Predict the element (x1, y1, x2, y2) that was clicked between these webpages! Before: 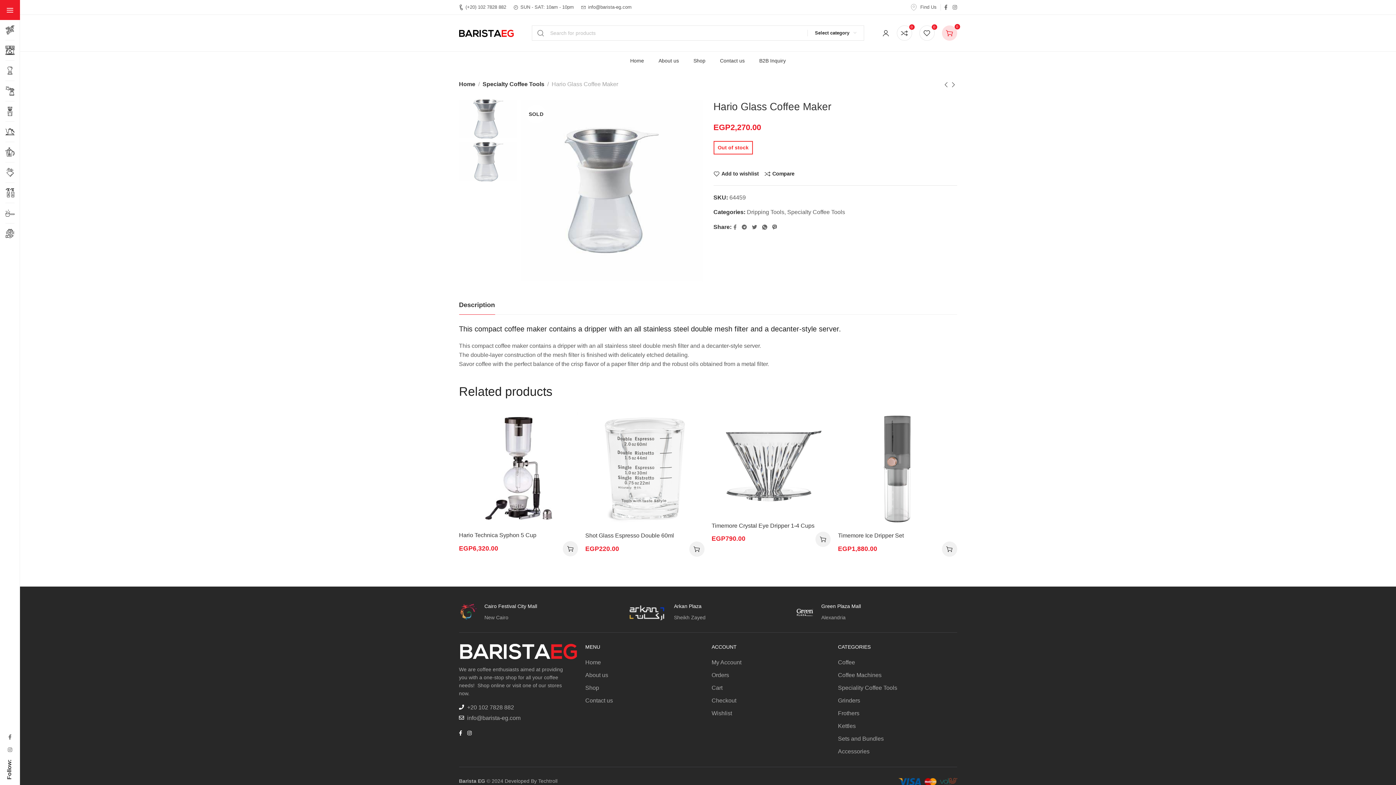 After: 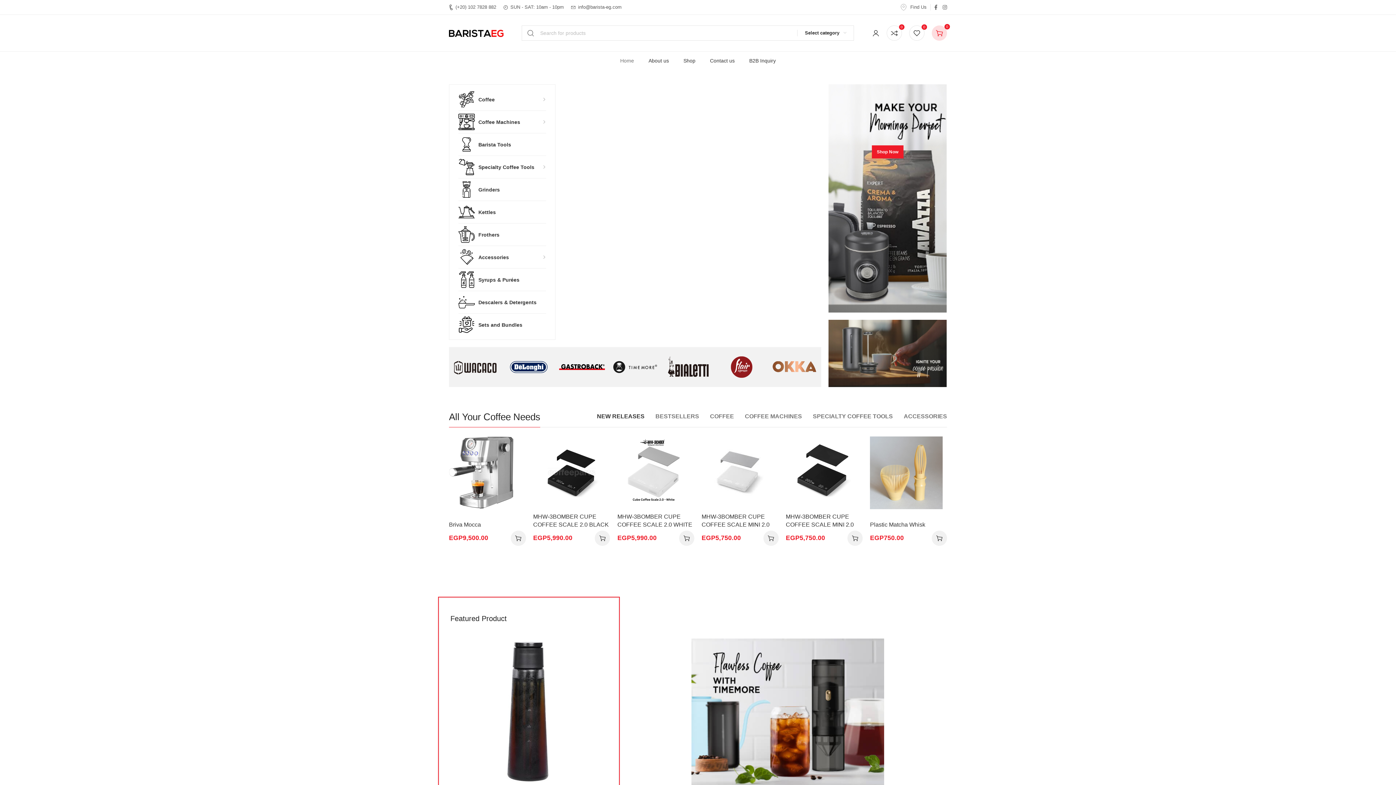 Action: bbox: (459, 28, 513, 37)